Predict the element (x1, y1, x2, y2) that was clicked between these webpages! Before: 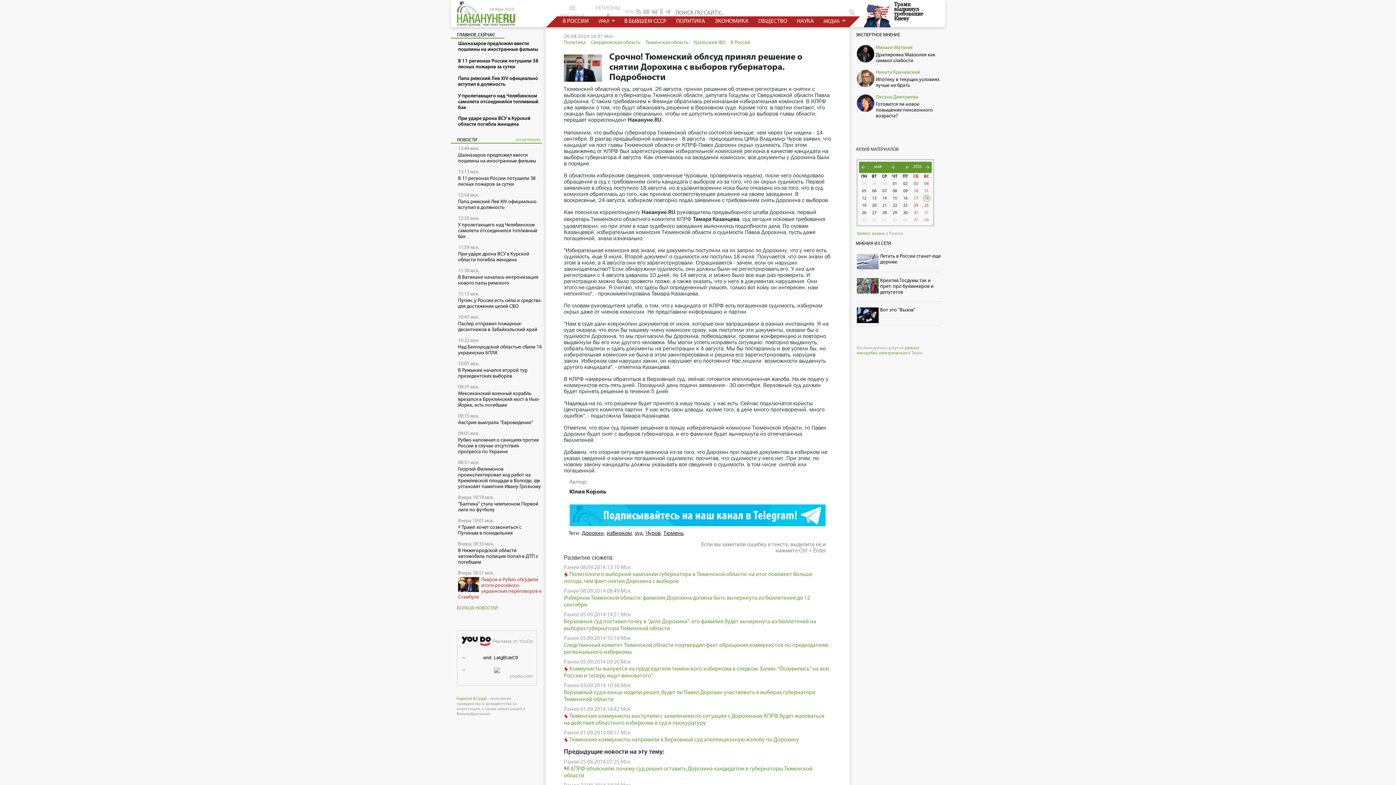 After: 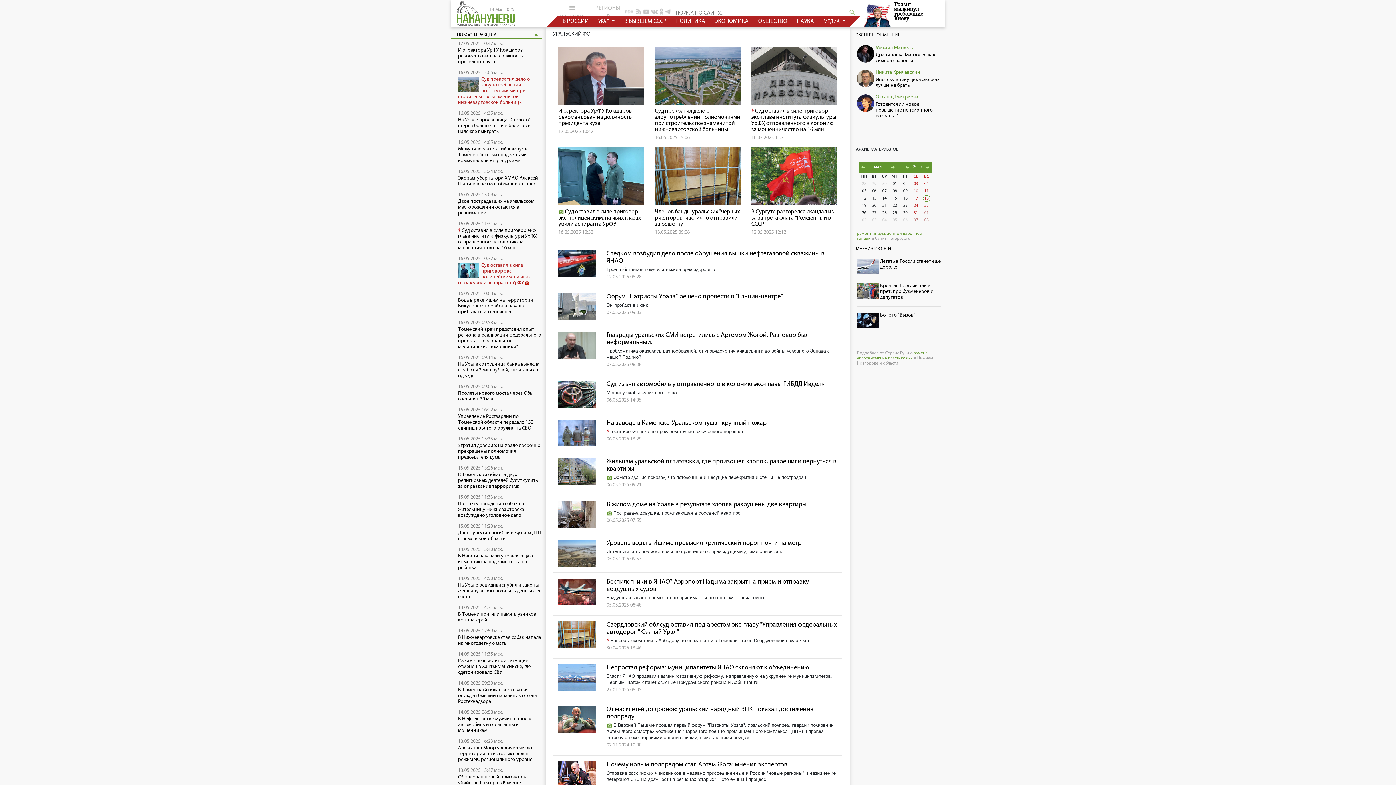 Action: label: Уральский ФО bbox: (693, 40, 725, 45)